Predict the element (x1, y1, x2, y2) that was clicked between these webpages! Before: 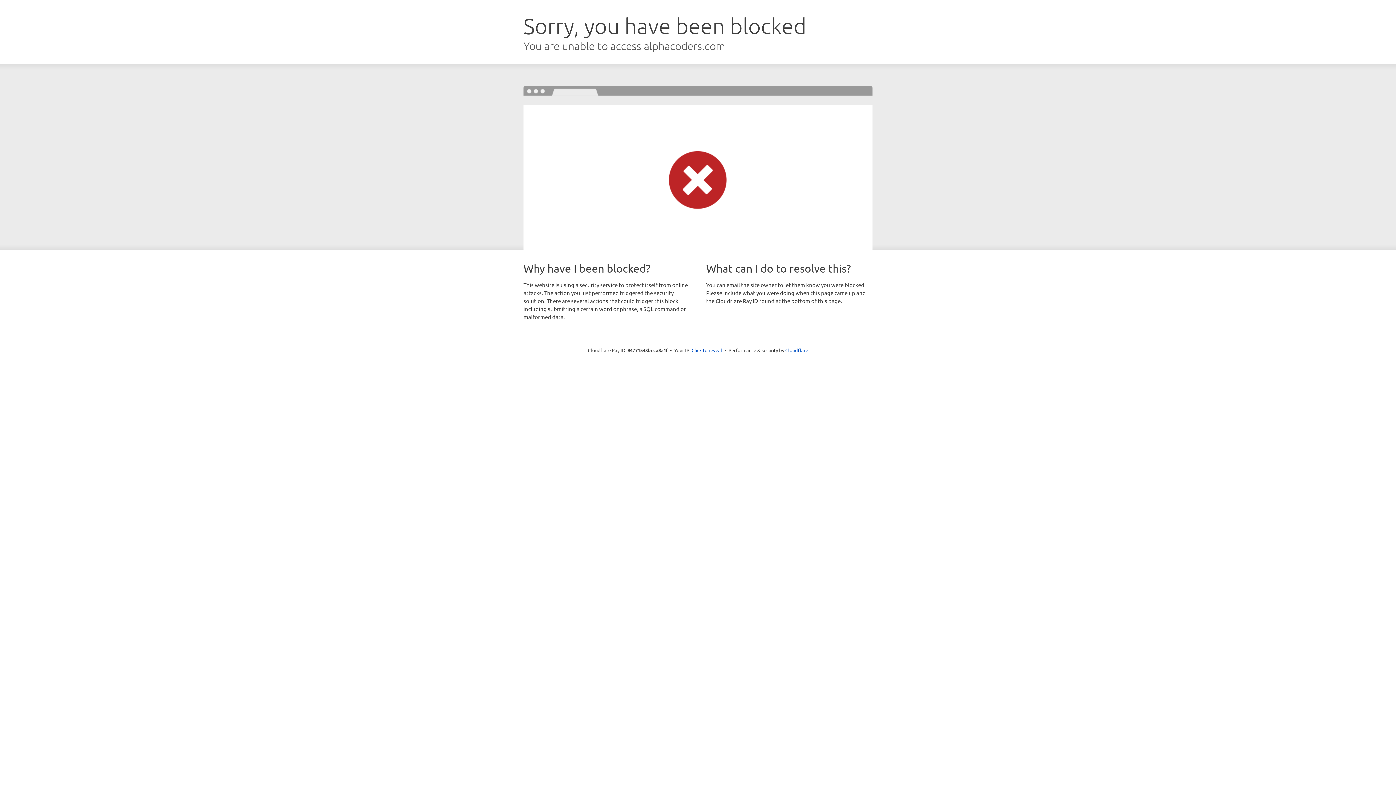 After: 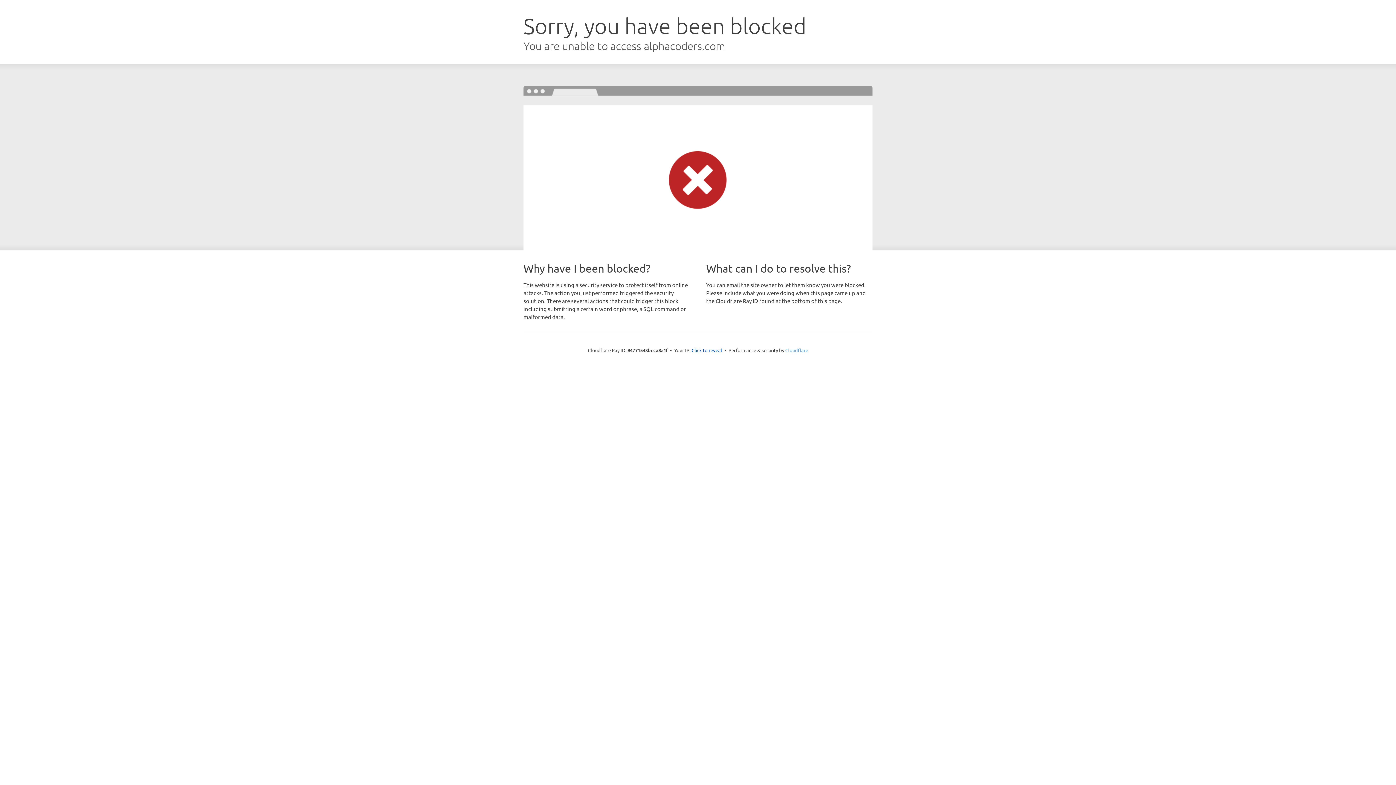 Action: label: Cloudflare bbox: (785, 347, 808, 353)